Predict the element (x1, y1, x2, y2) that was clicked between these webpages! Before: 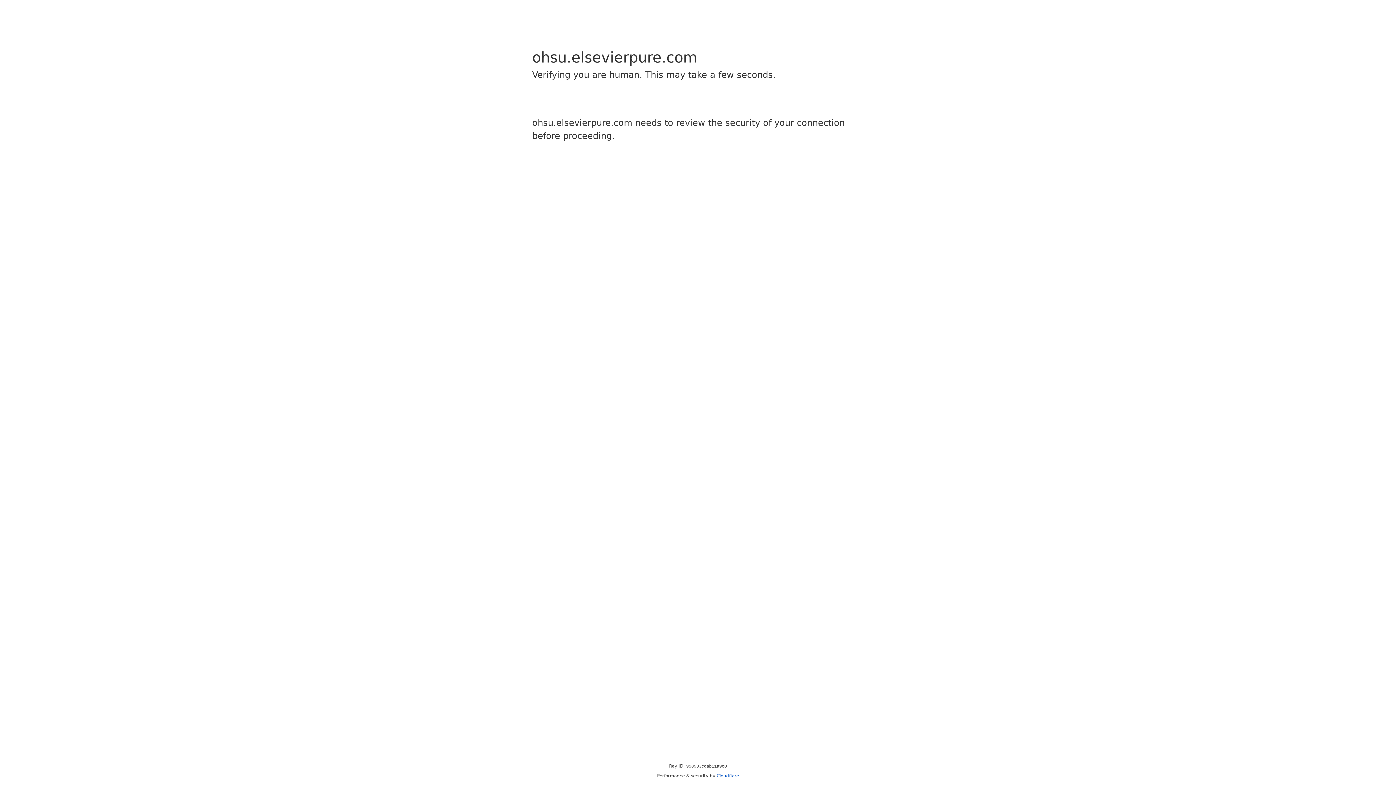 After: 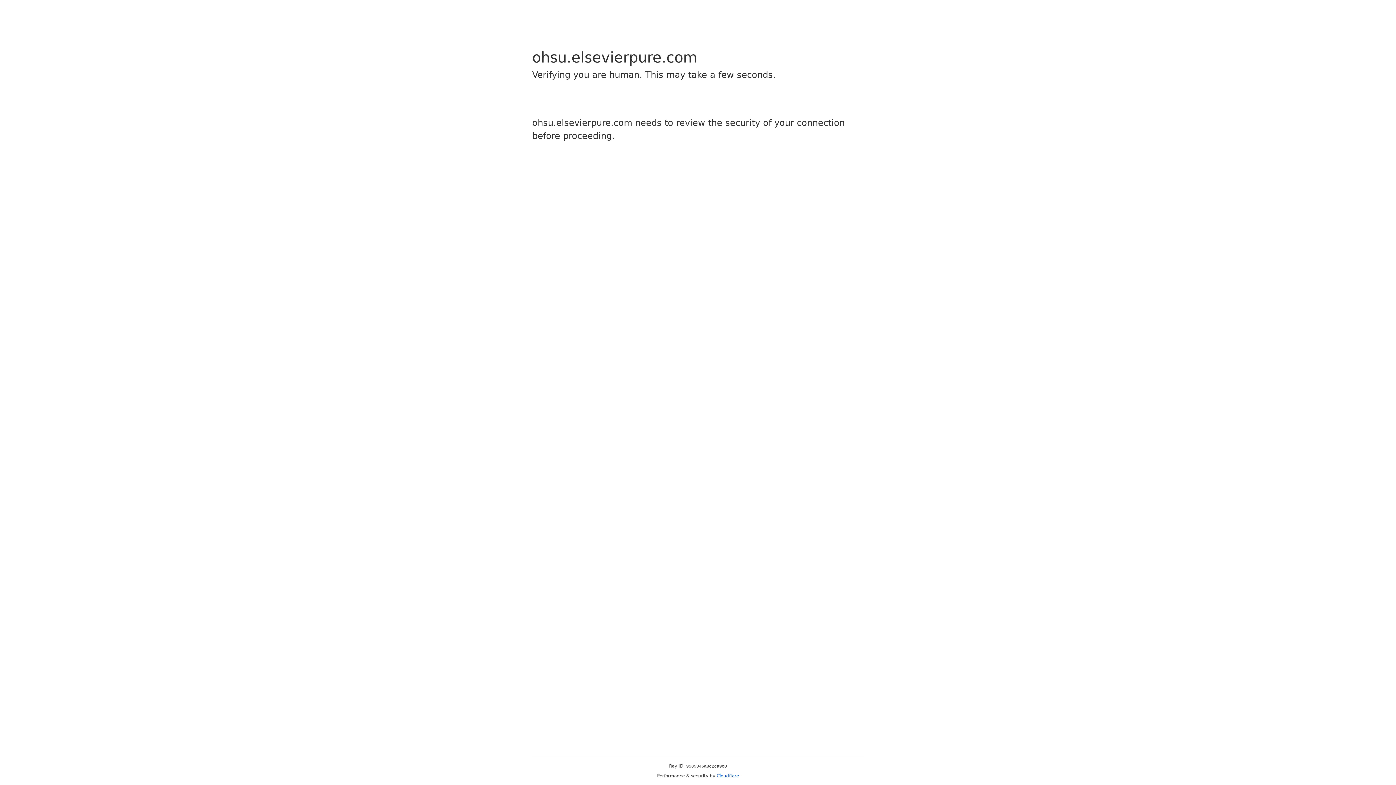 Action: bbox: (716, 773, 739, 778) label: Cloudflare